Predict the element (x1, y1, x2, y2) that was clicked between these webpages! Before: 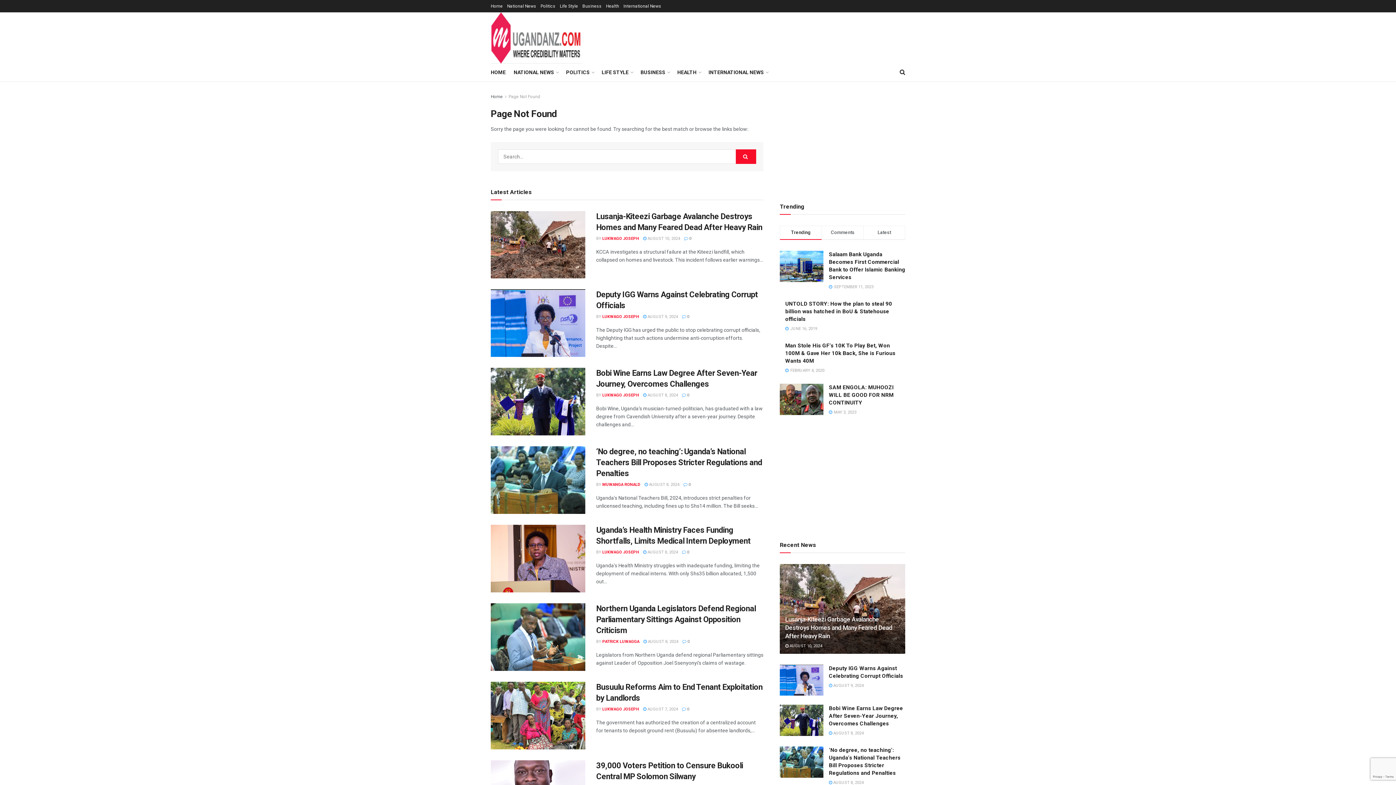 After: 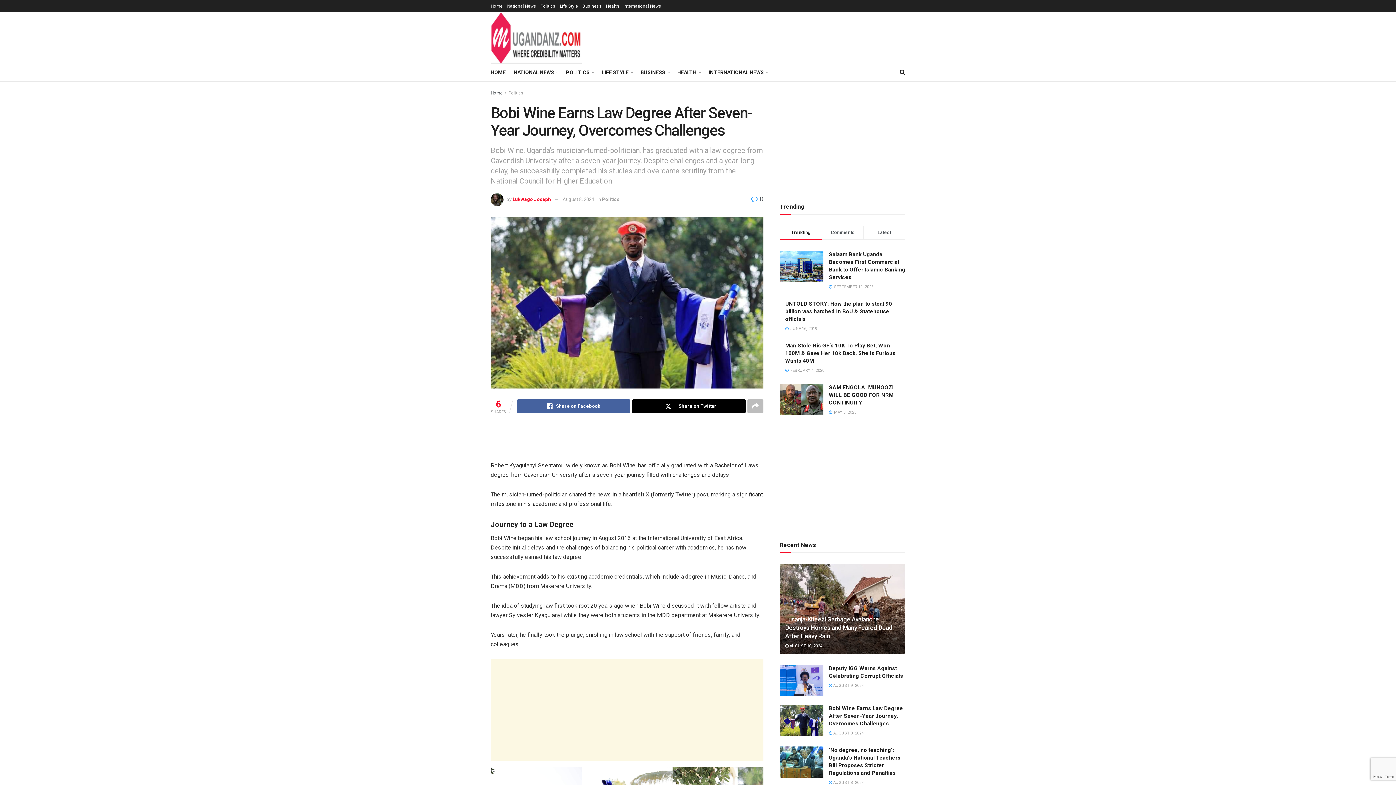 Action: bbox: (829, 731, 864, 736) label:  AUGUST 8, 2024